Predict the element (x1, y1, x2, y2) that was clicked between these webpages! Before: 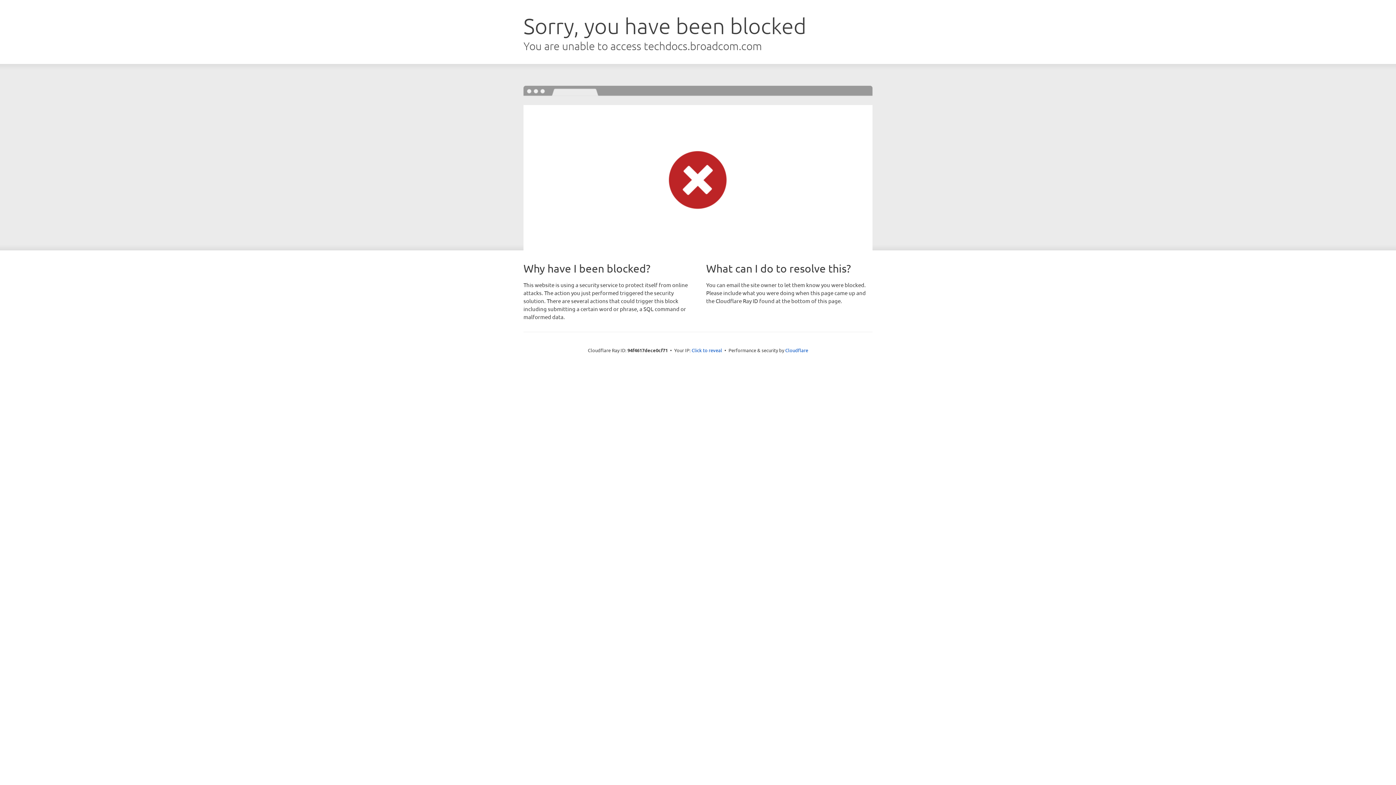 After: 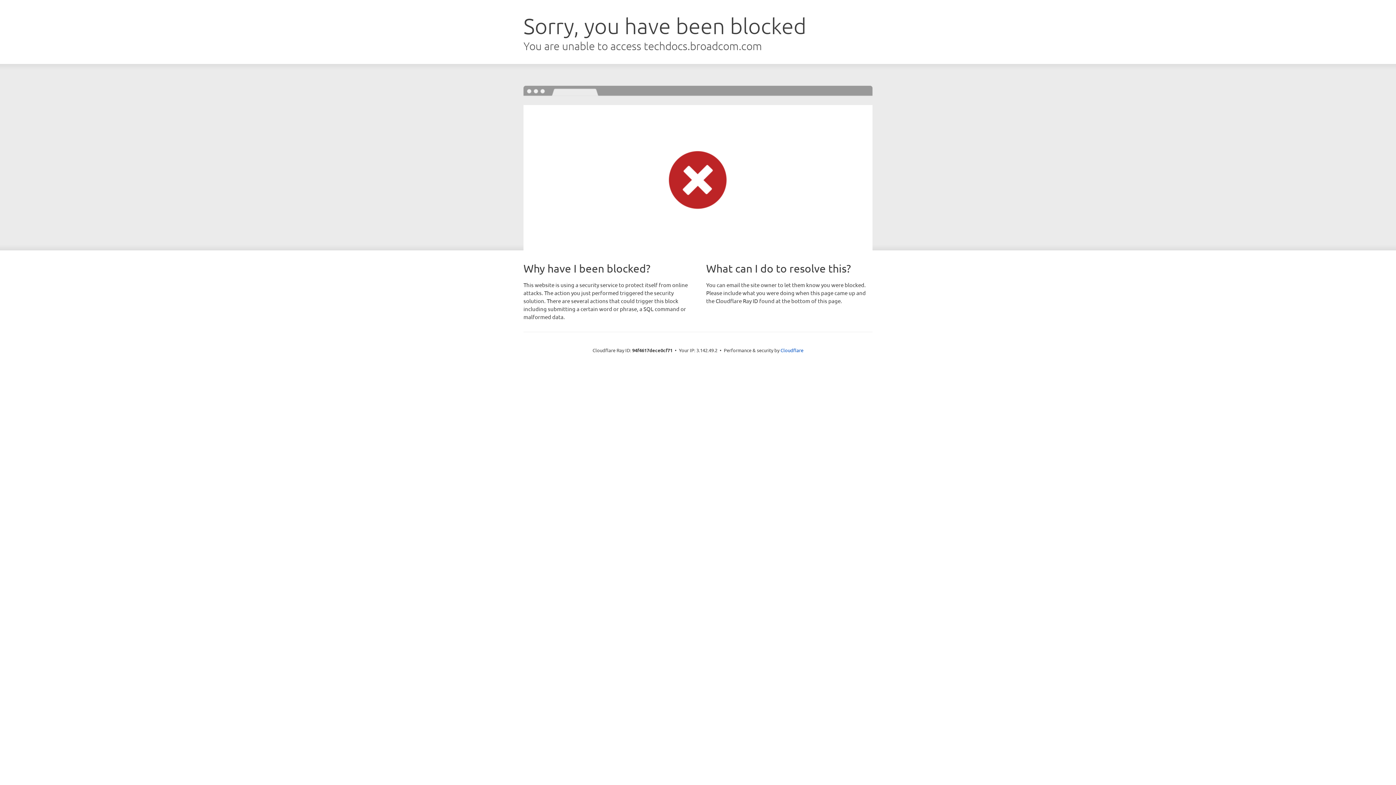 Action: bbox: (691, 346, 722, 353) label: Click to reveal